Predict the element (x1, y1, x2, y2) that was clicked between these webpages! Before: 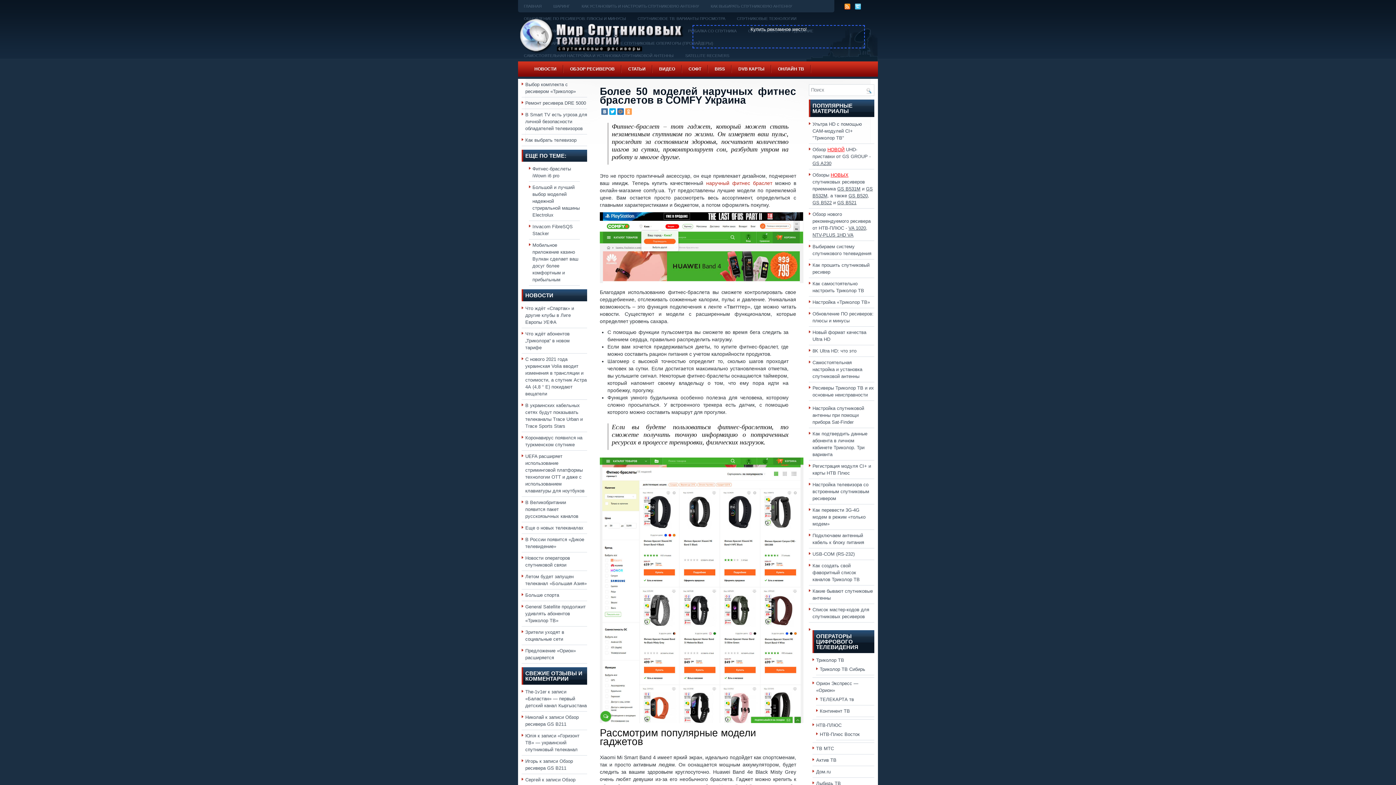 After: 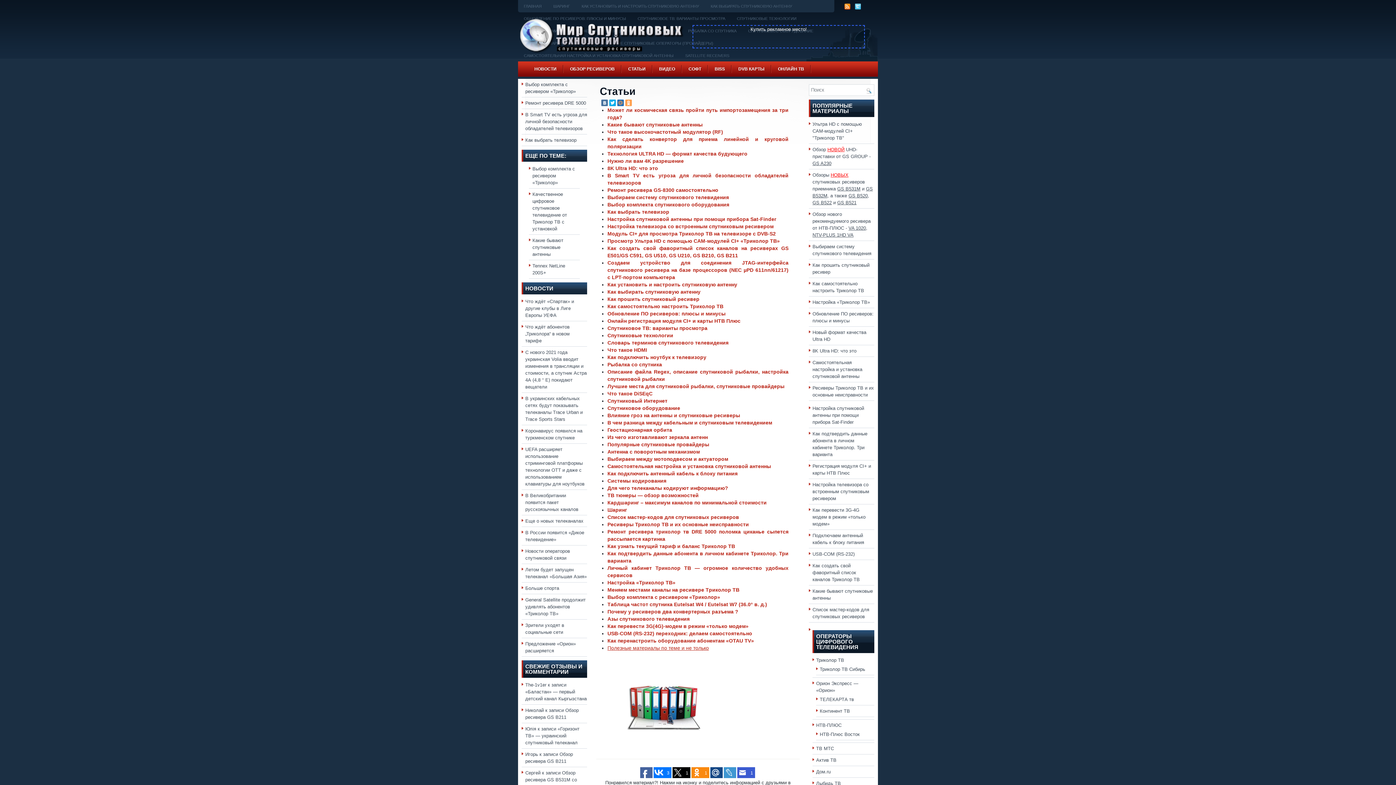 Action: label: СТАТЬИ bbox: (622, 61, 651, 76)